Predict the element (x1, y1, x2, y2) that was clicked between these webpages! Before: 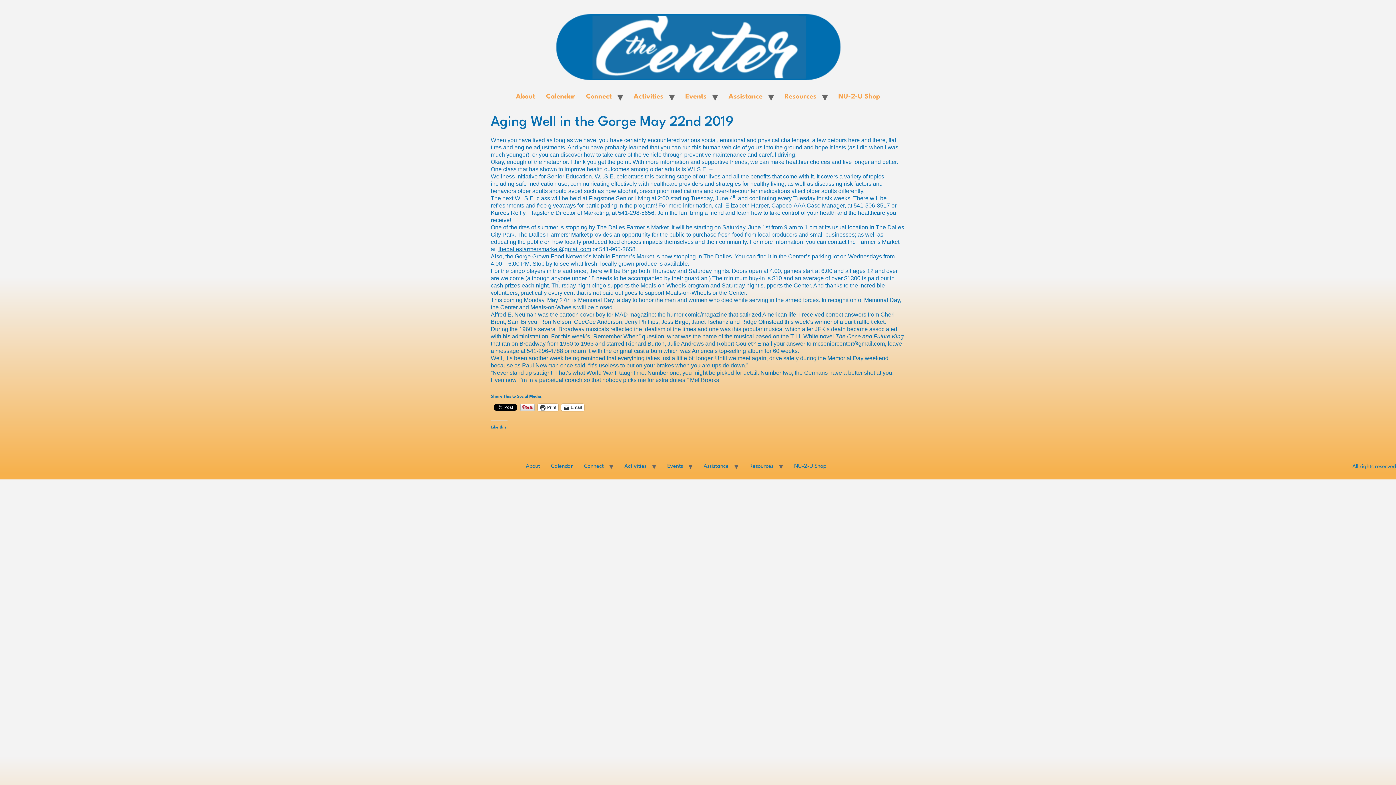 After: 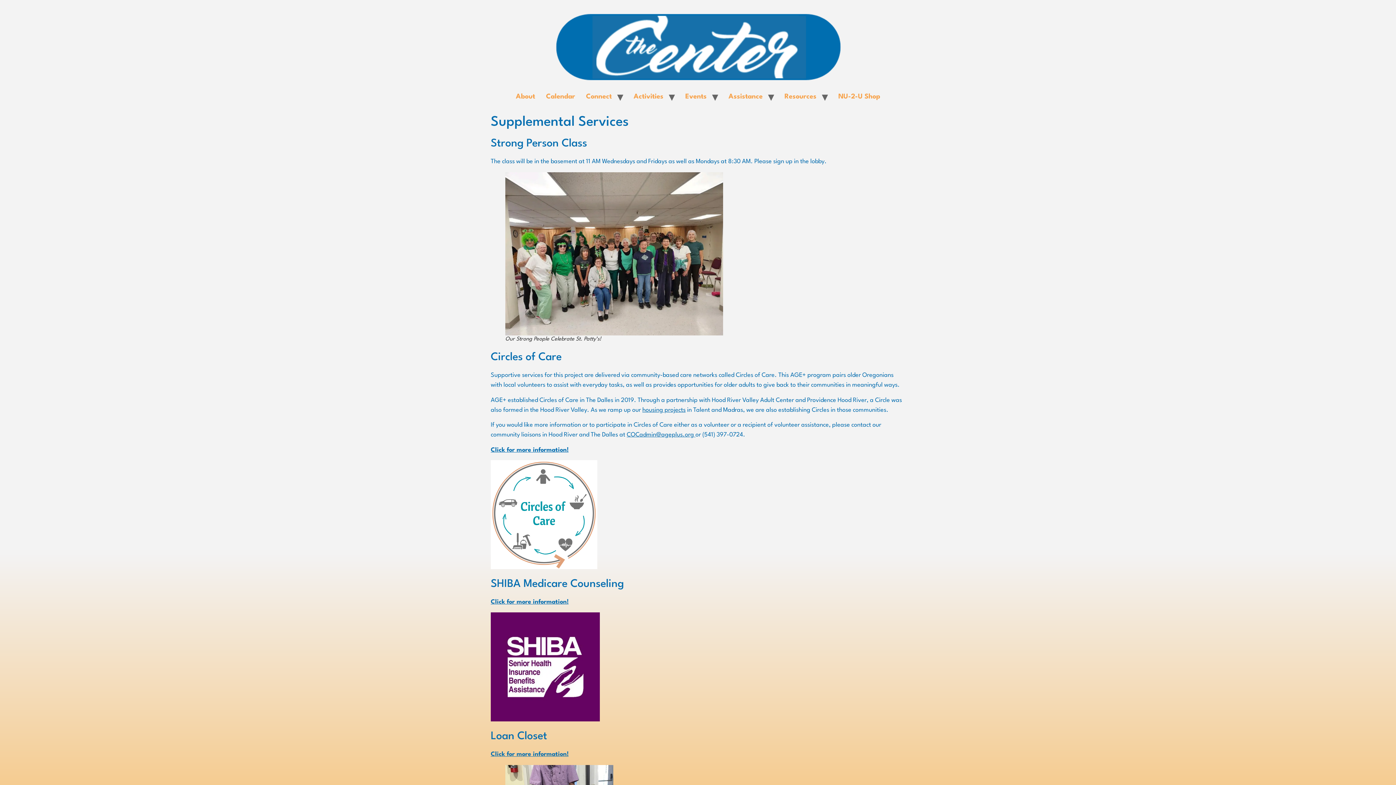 Action: label: Assistance bbox: (698, 460, 734, 473)